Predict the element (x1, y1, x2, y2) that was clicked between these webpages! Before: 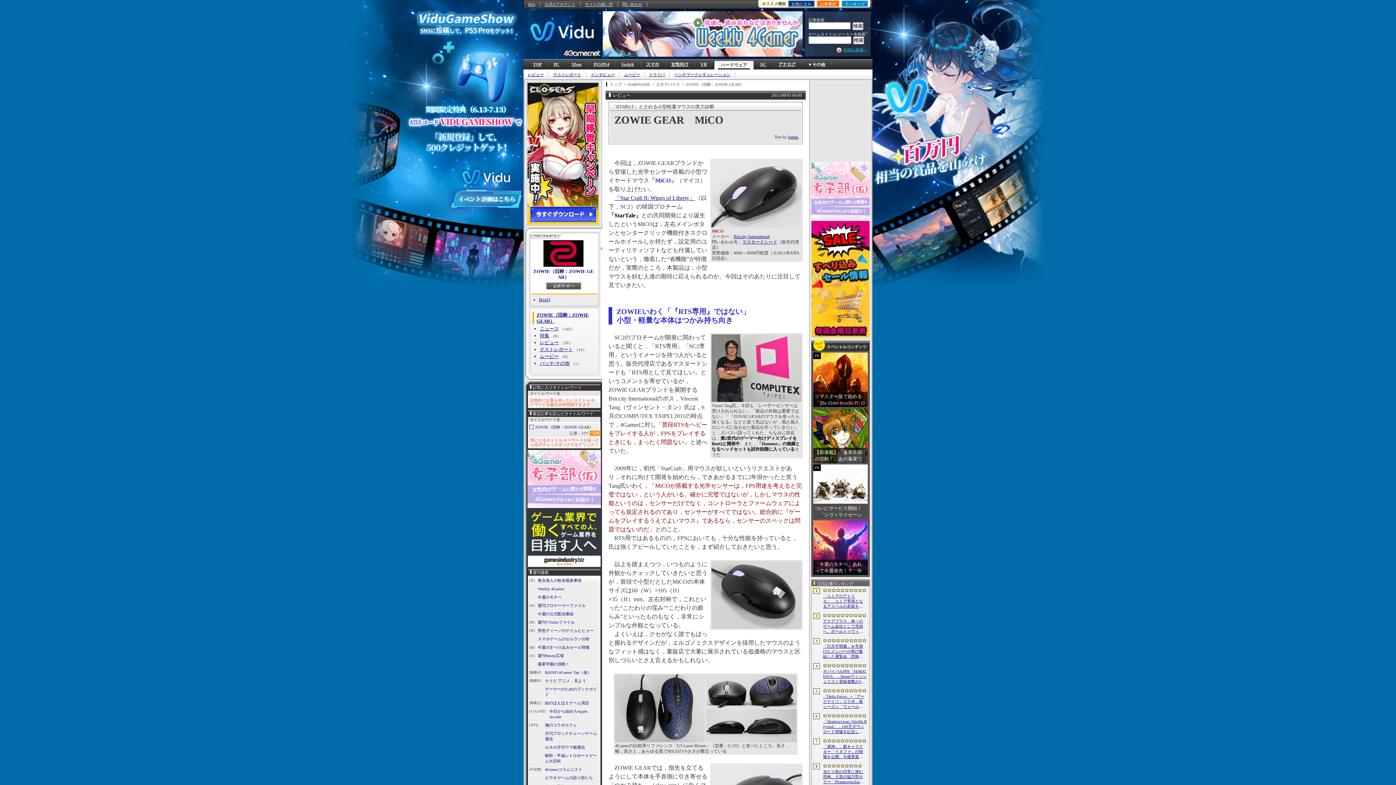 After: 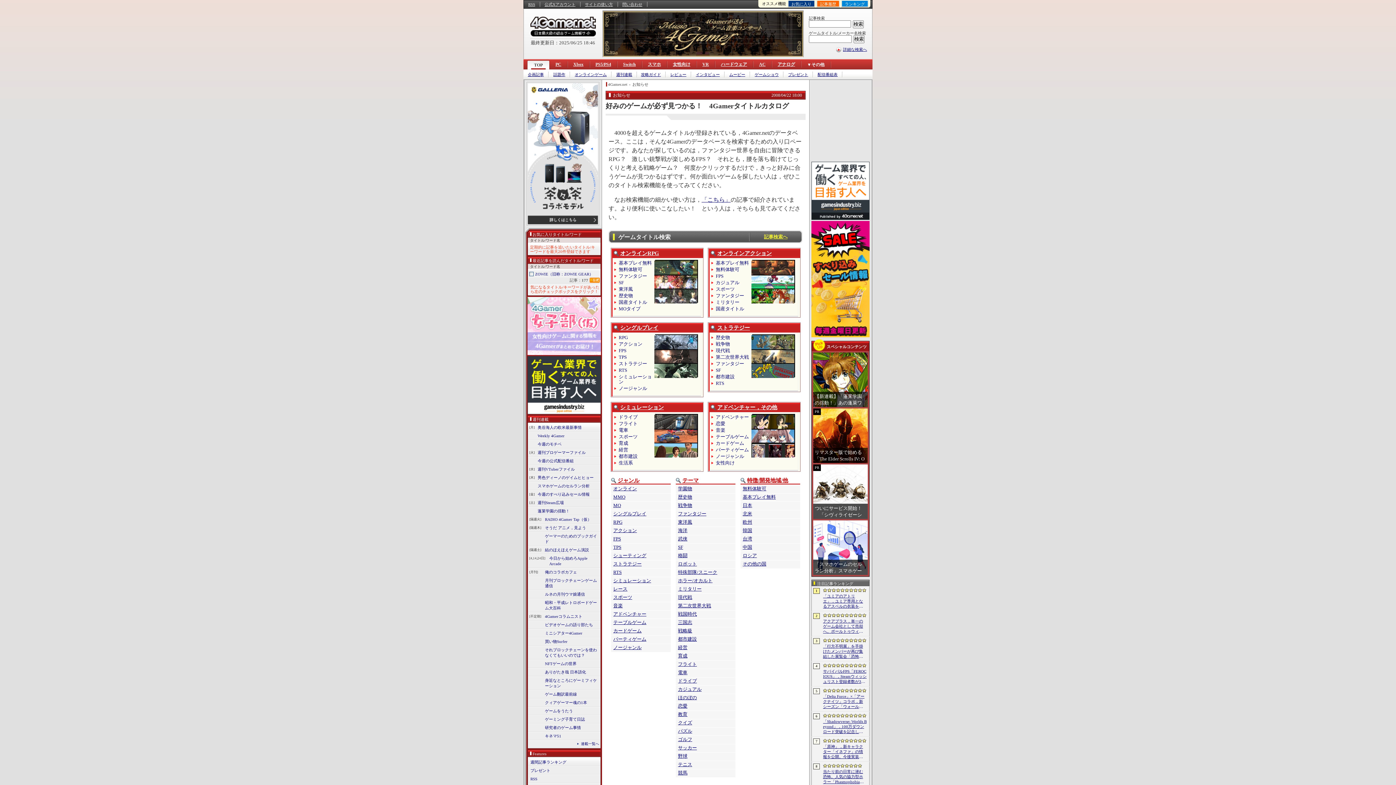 Action: label: 詳細な検索へ bbox: (843, 47, 867, 52)